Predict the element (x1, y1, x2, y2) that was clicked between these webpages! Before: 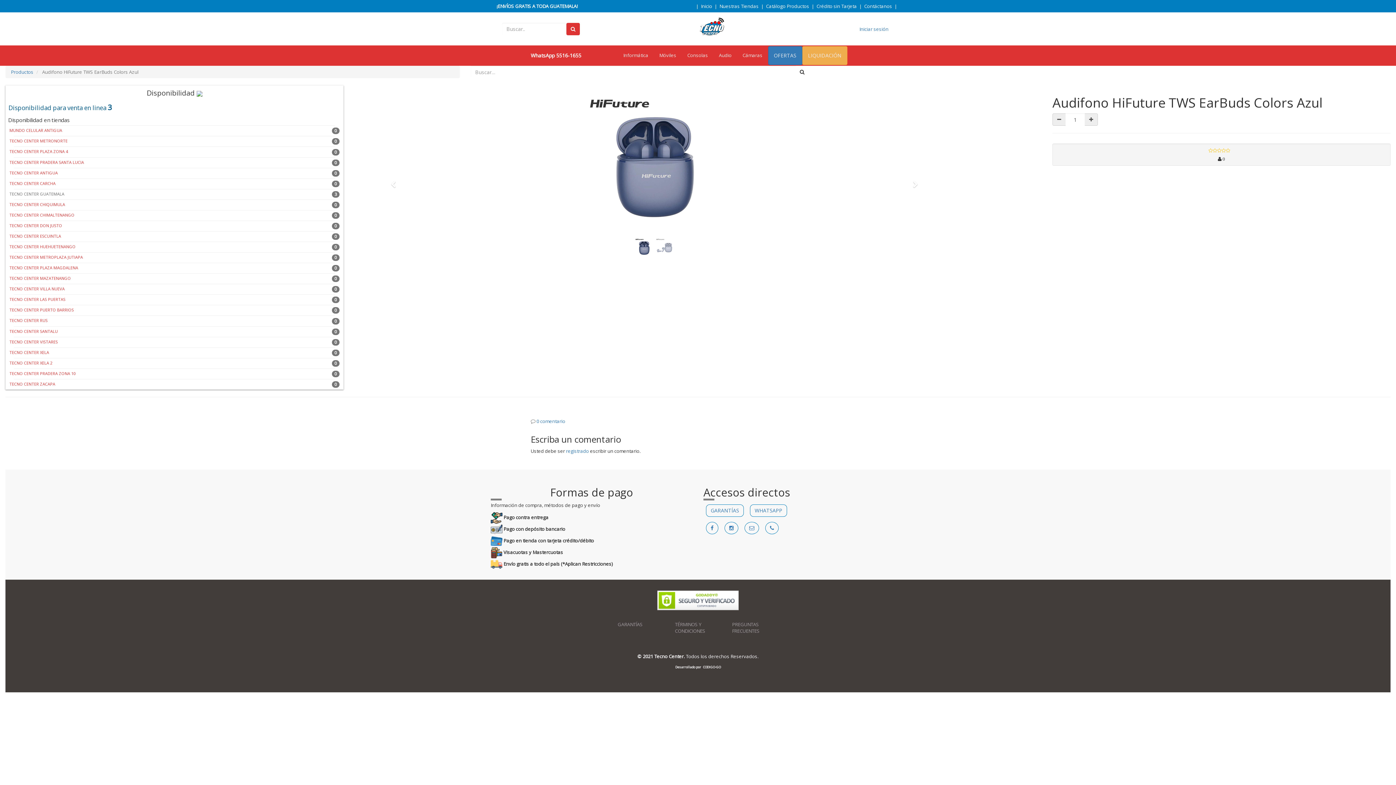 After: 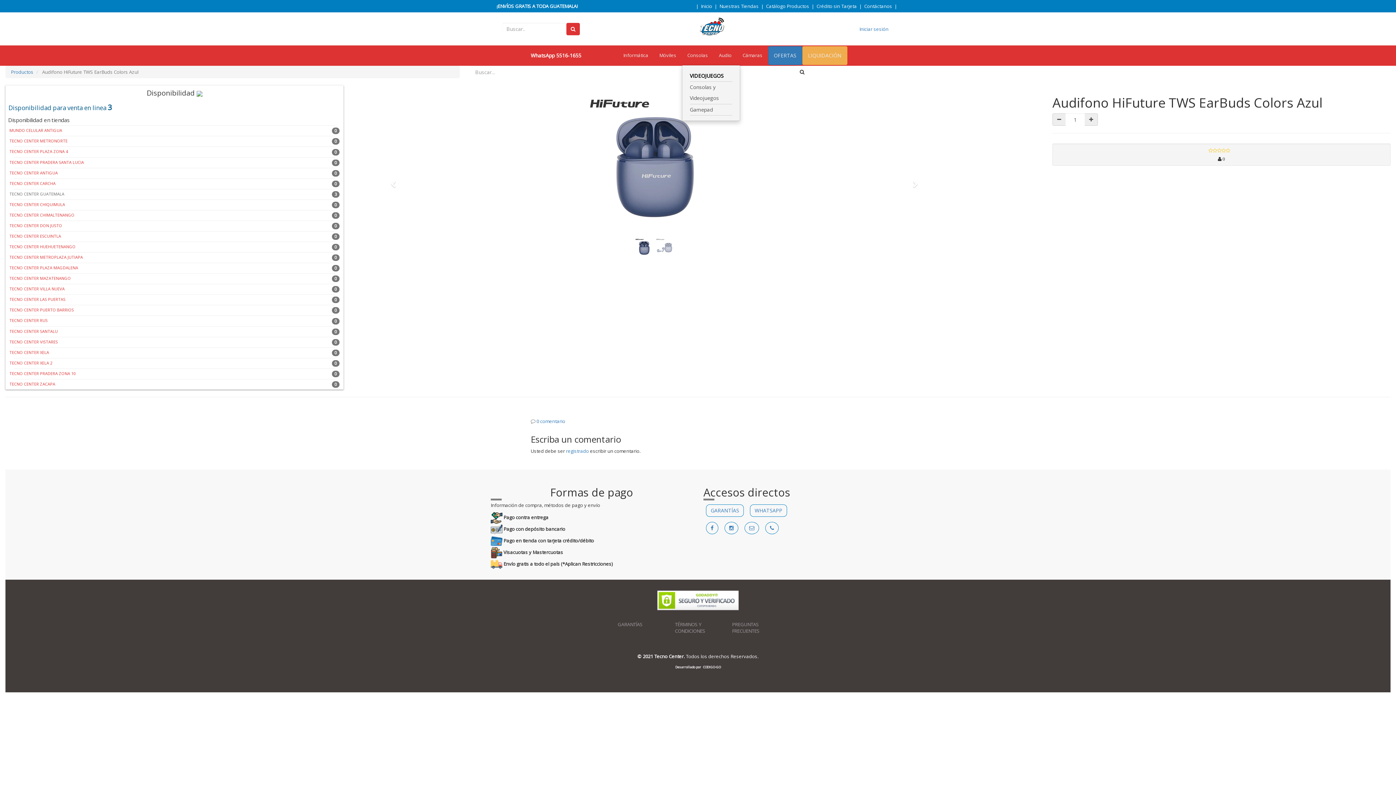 Action: bbox: (682, 46, 713, 64) label: Consolas